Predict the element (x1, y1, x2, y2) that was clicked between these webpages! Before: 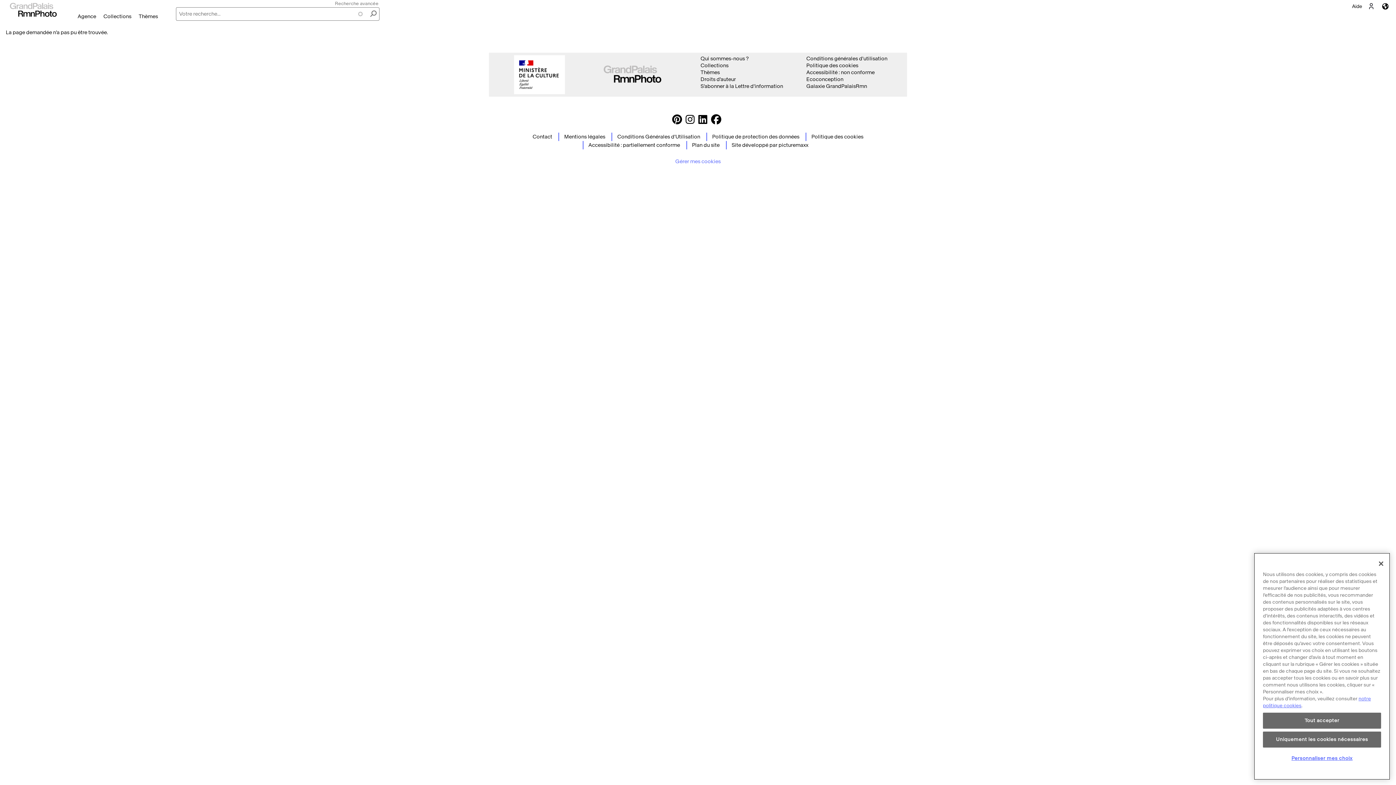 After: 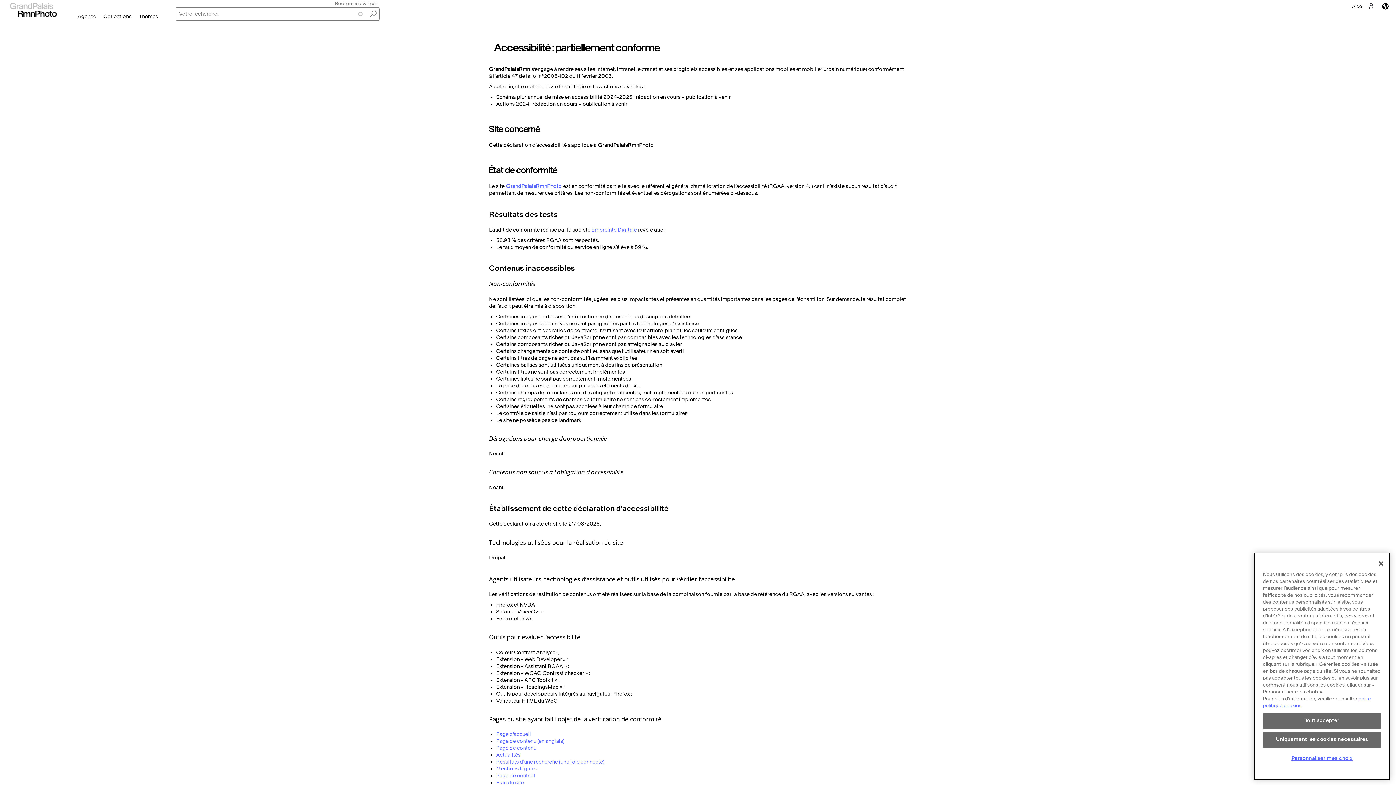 Action: bbox: (806, 69, 874, 75) label: Accessibilité : non conforme